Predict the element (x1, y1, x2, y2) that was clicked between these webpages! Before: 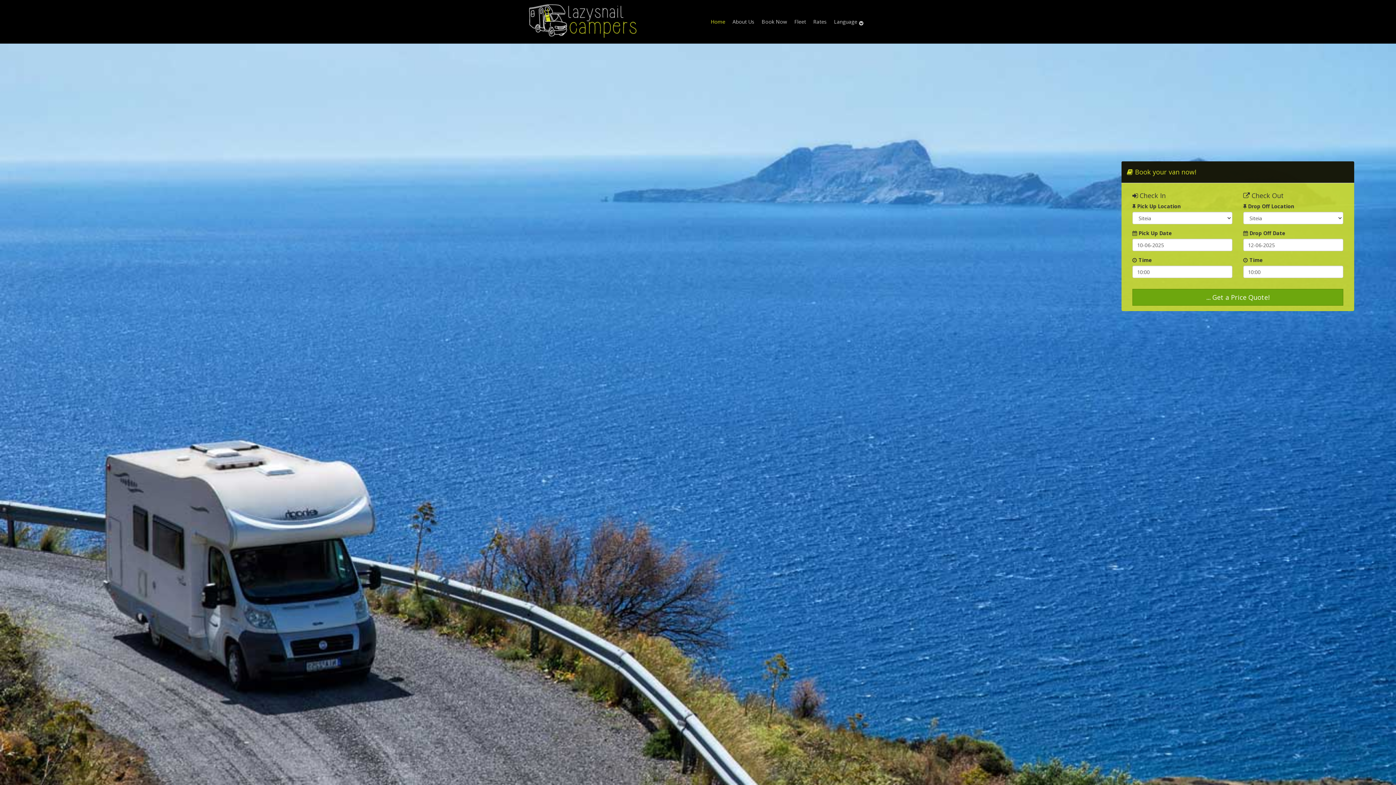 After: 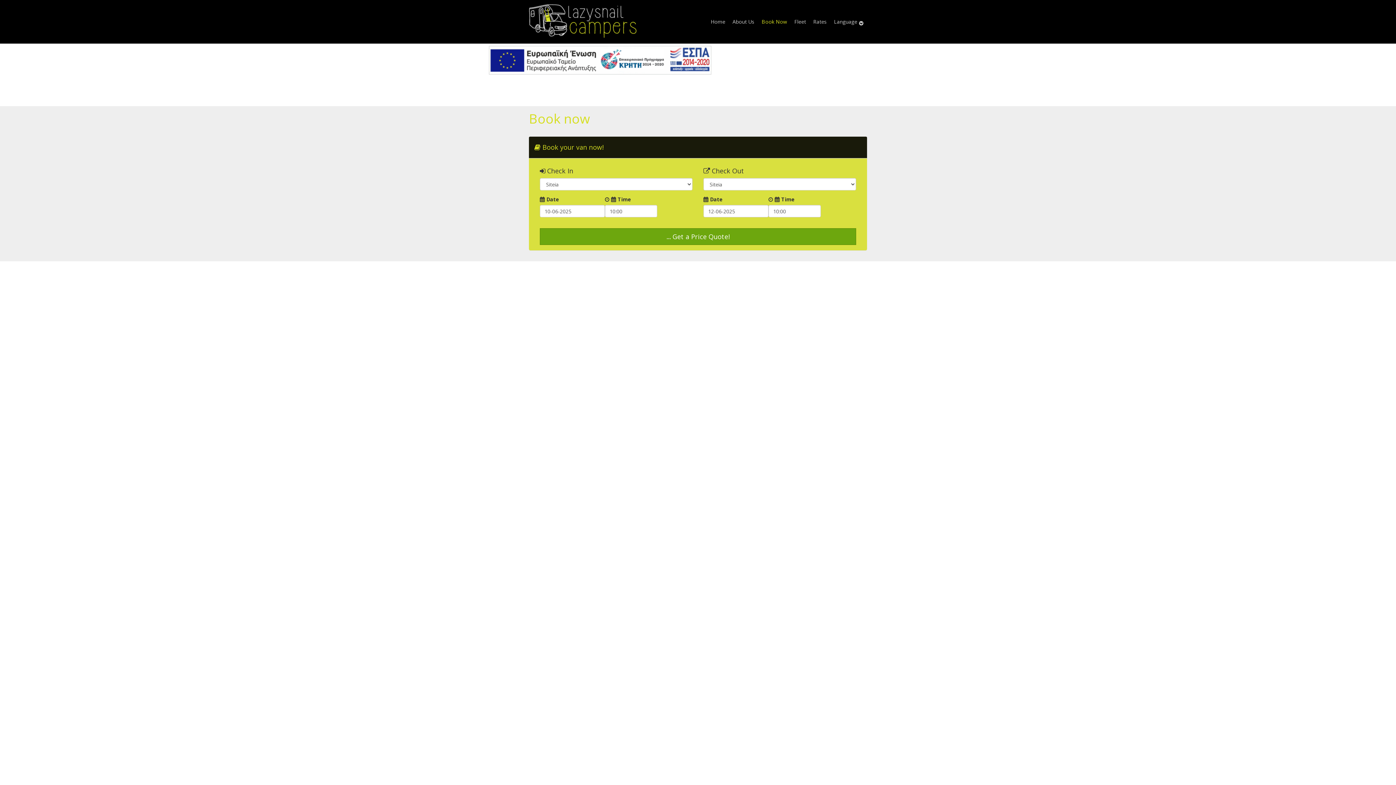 Action: bbox: (758, 18, 790, 25) label: Book Now